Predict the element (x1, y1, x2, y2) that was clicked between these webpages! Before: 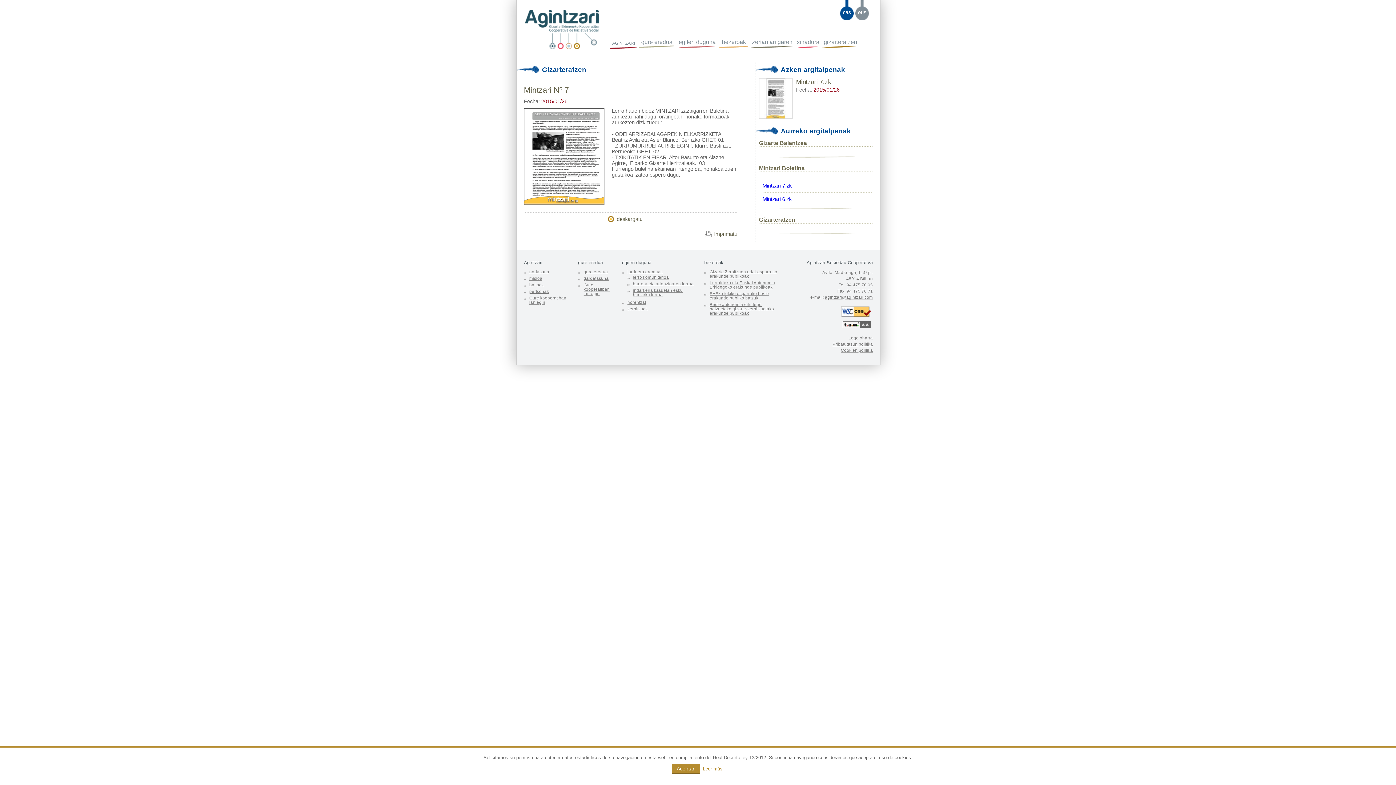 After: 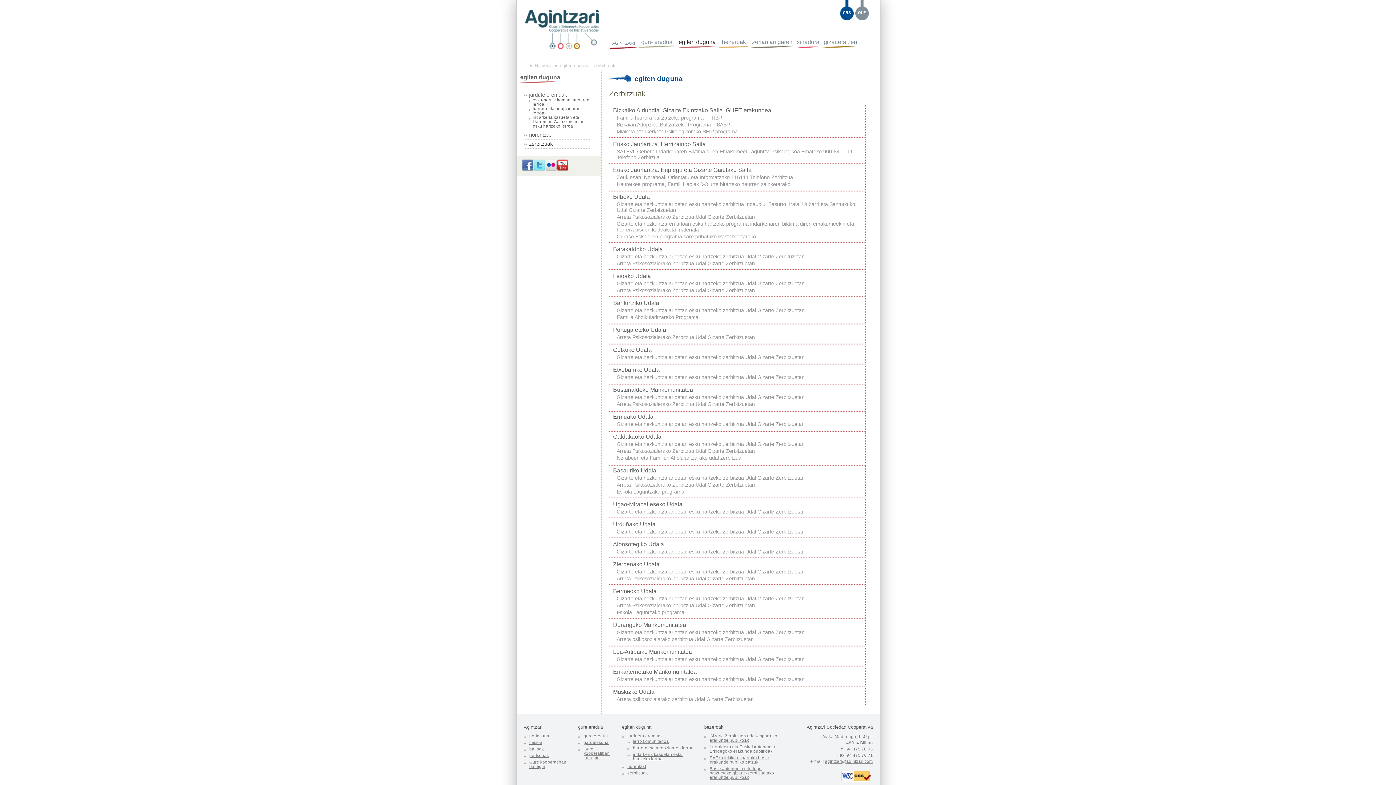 Action: label: zerbitzuak bbox: (627, 306, 647, 311)